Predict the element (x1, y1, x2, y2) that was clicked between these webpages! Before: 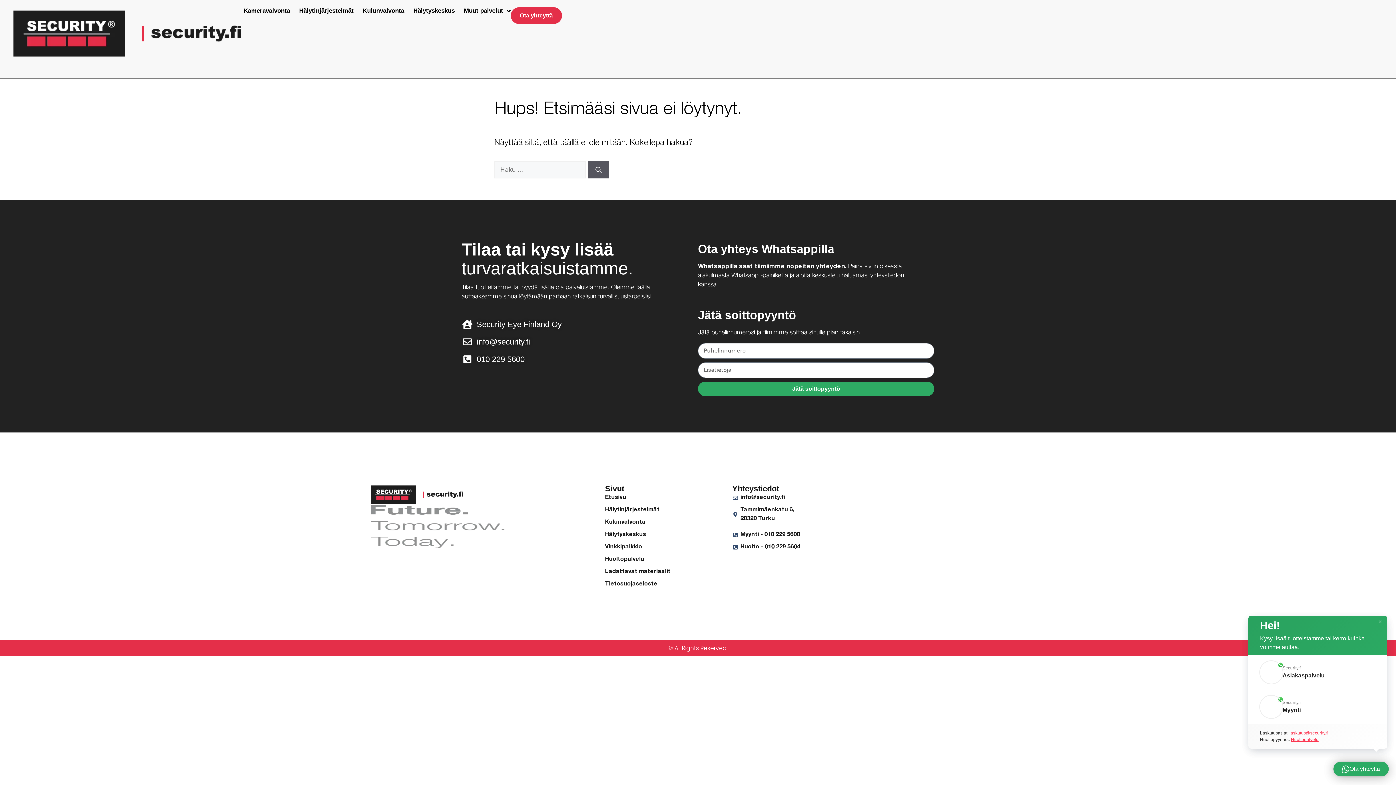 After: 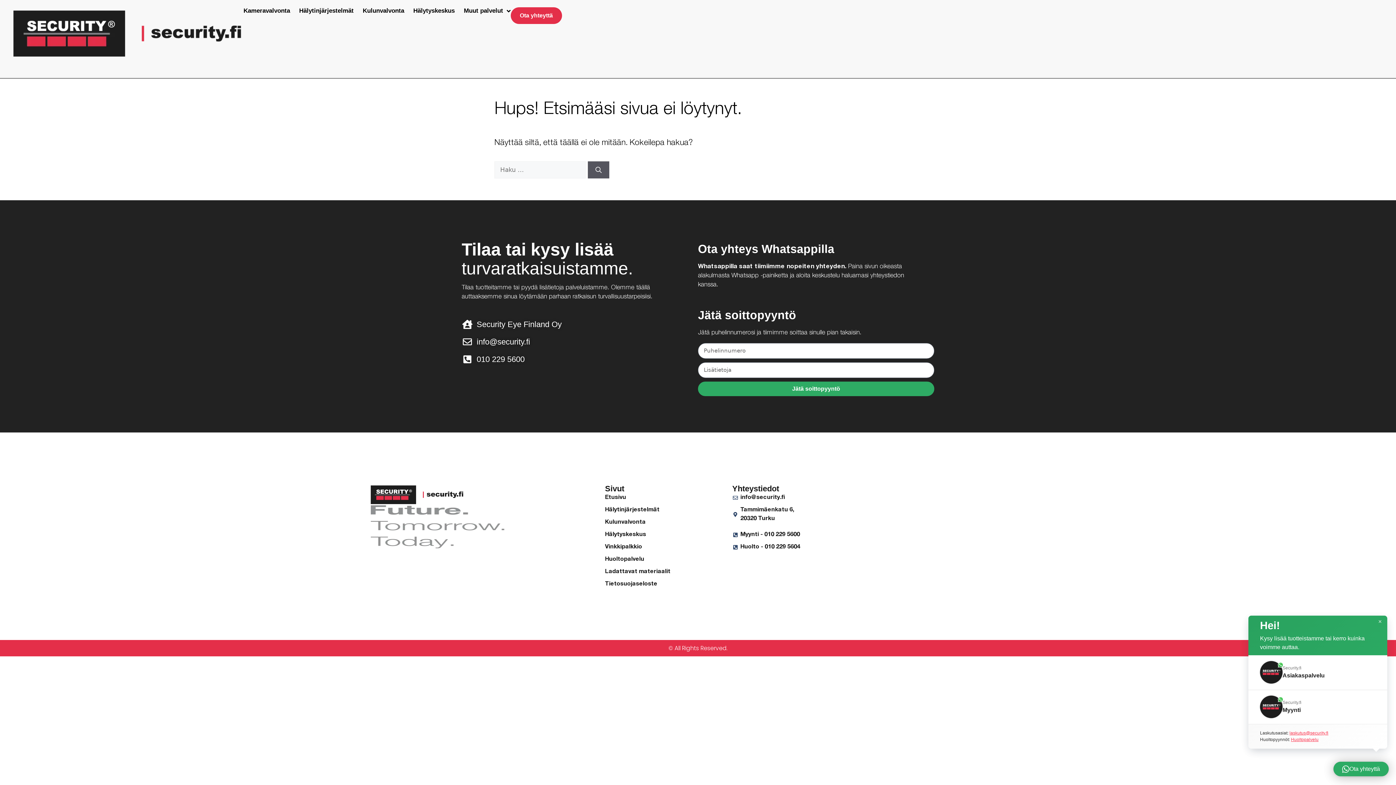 Action: bbox: (461, 353, 688, 365) label: 010 229 5600